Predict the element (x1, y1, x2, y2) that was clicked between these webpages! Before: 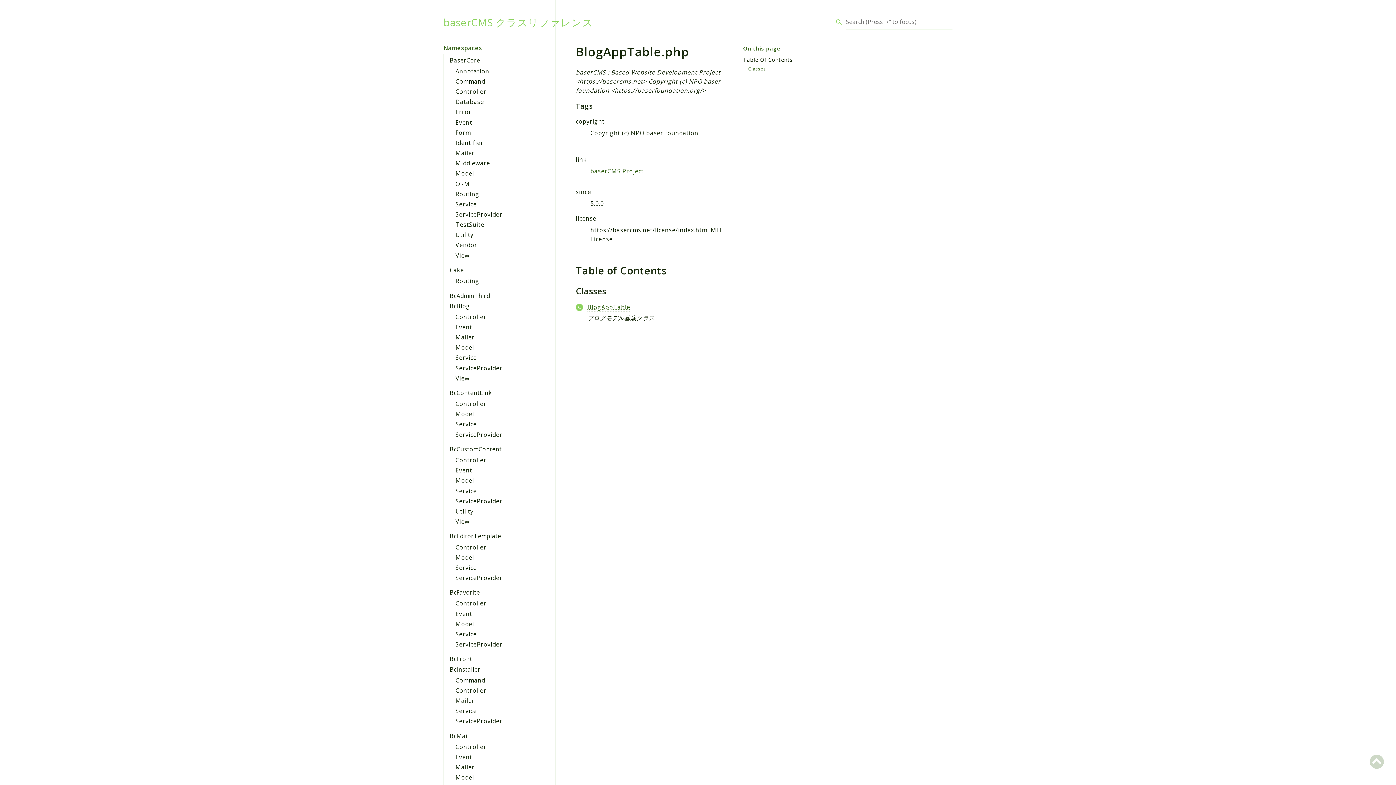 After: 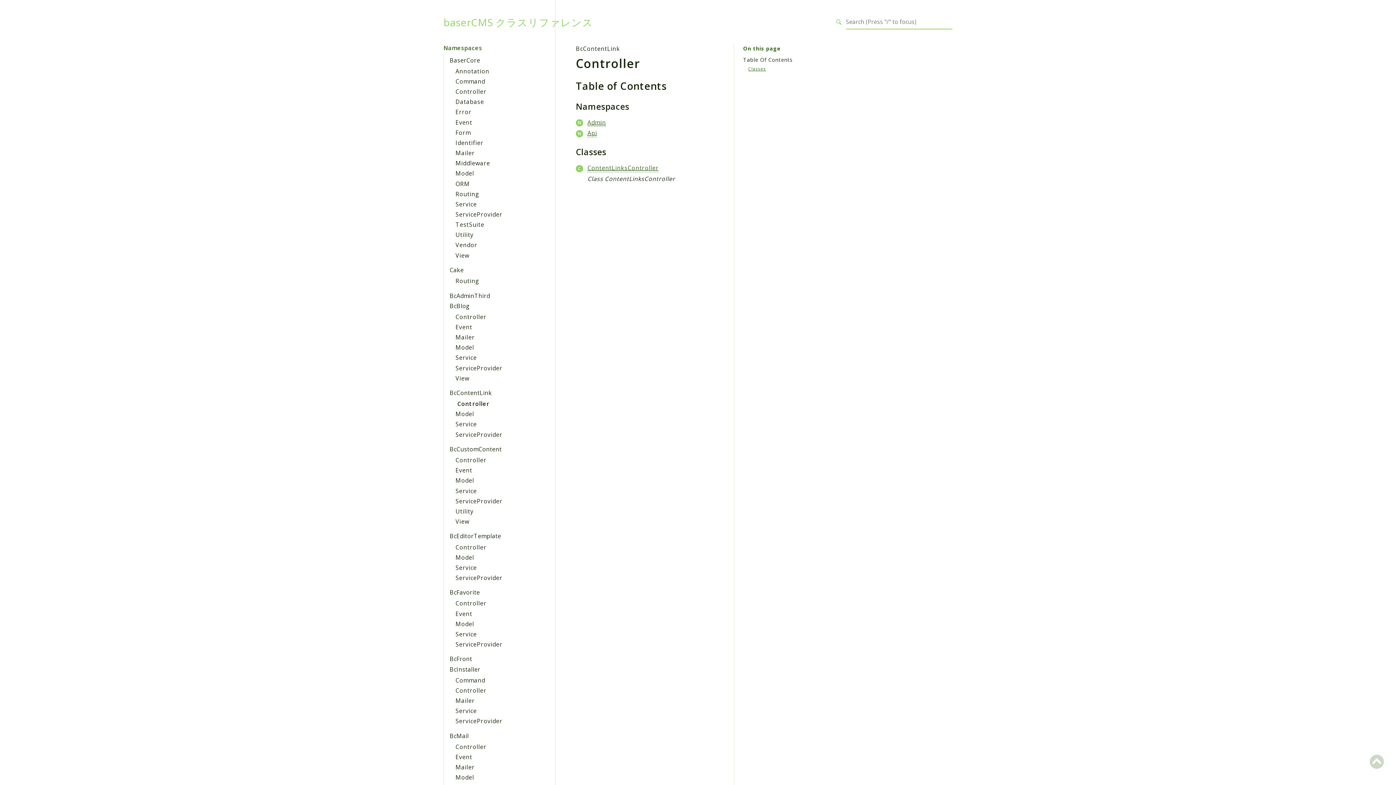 Action: bbox: (455, 400, 486, 408) label: Controller